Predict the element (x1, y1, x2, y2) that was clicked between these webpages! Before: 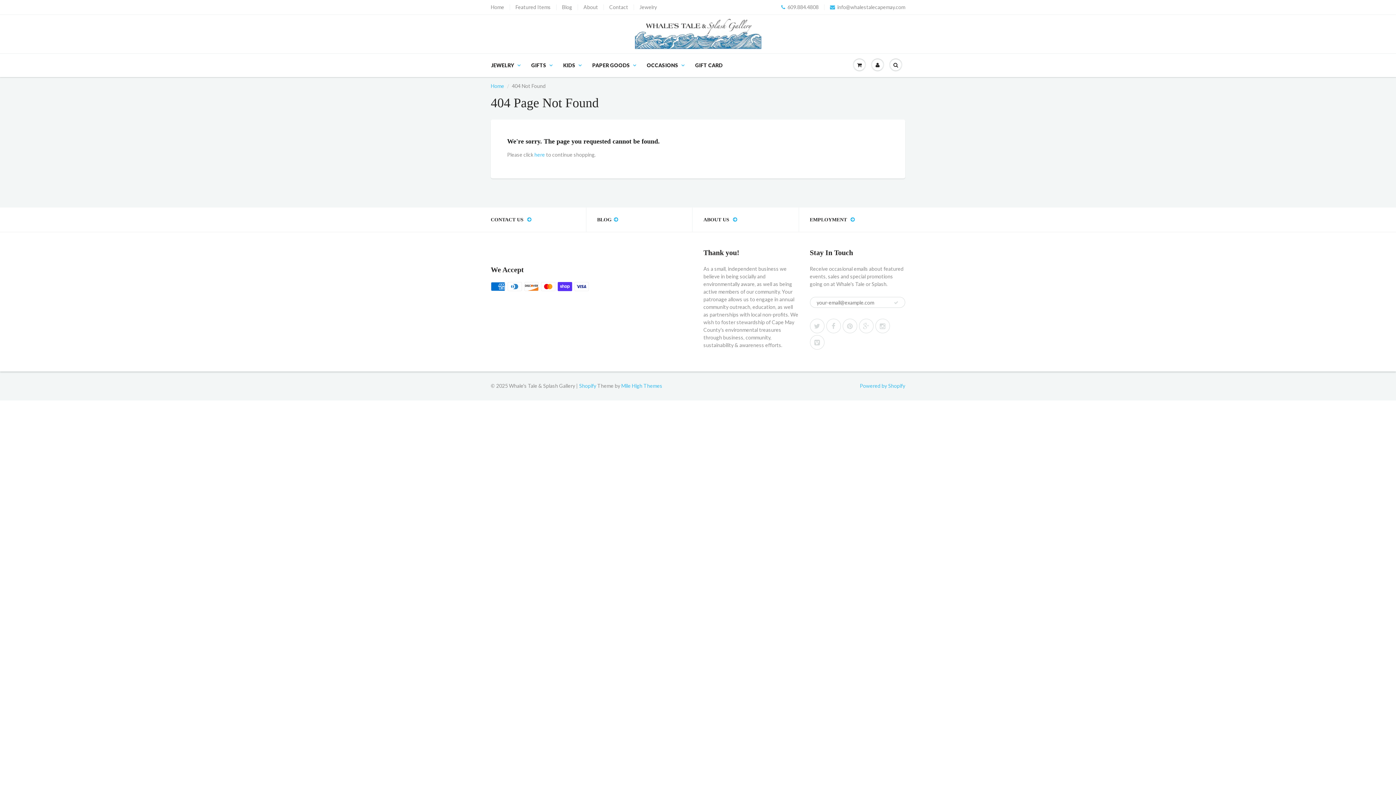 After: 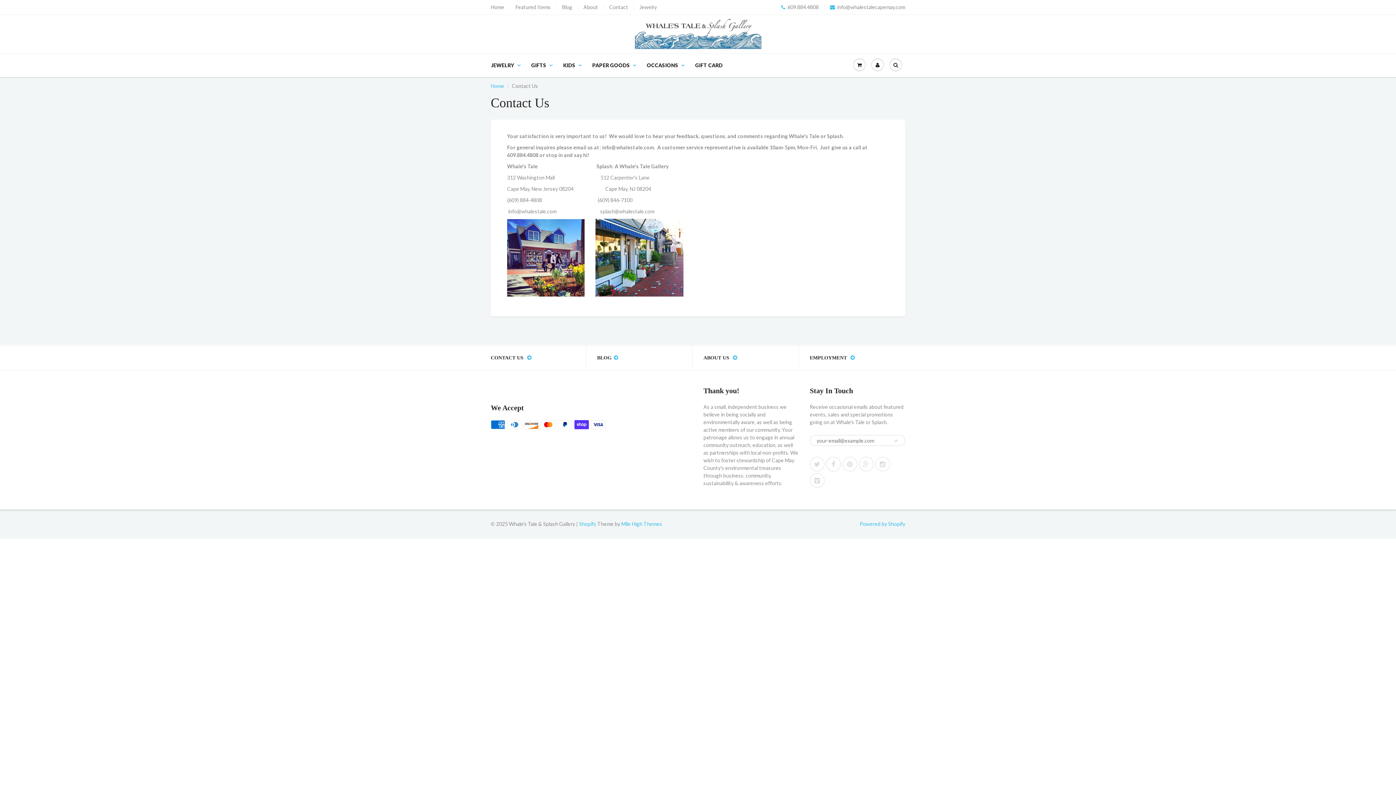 Action: label: Contact bbox: (609, 4, 628, 10)